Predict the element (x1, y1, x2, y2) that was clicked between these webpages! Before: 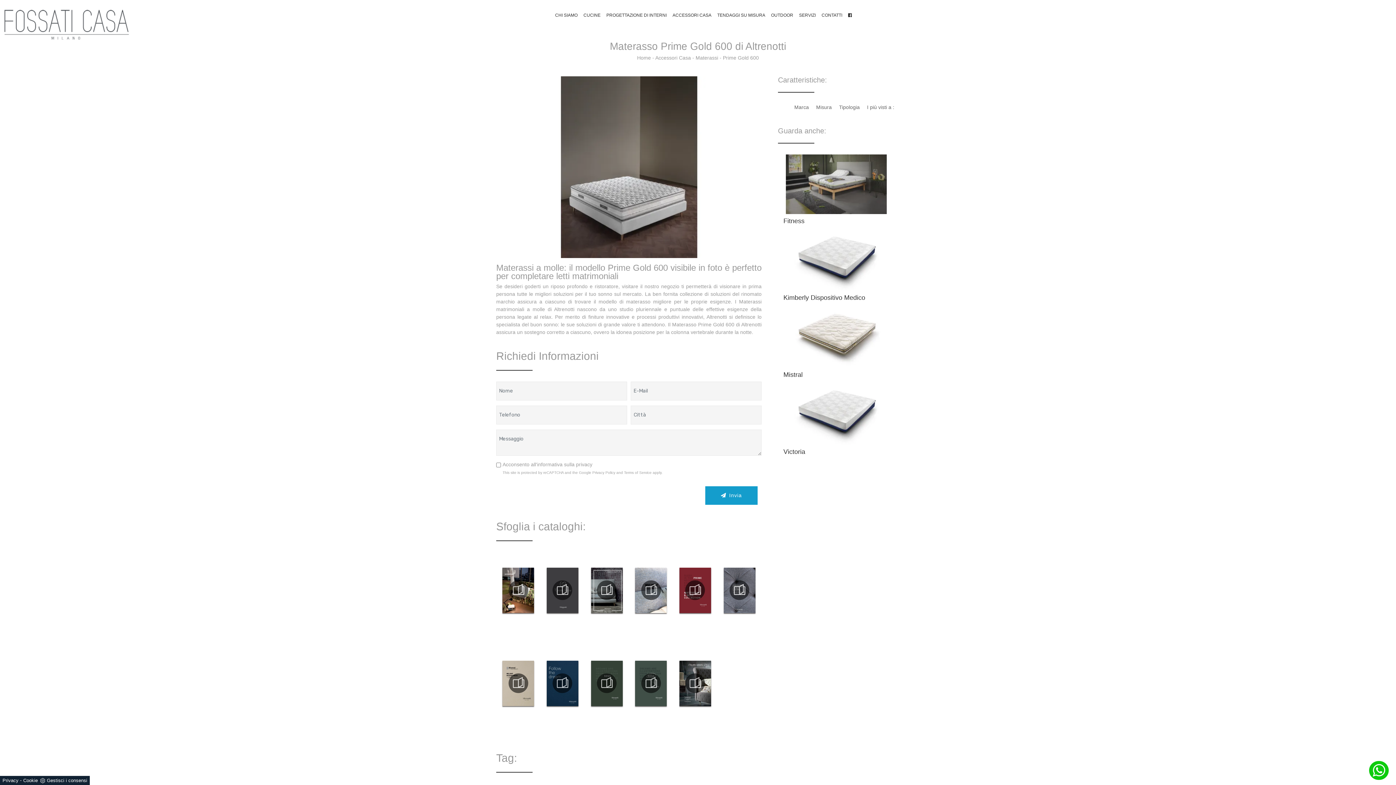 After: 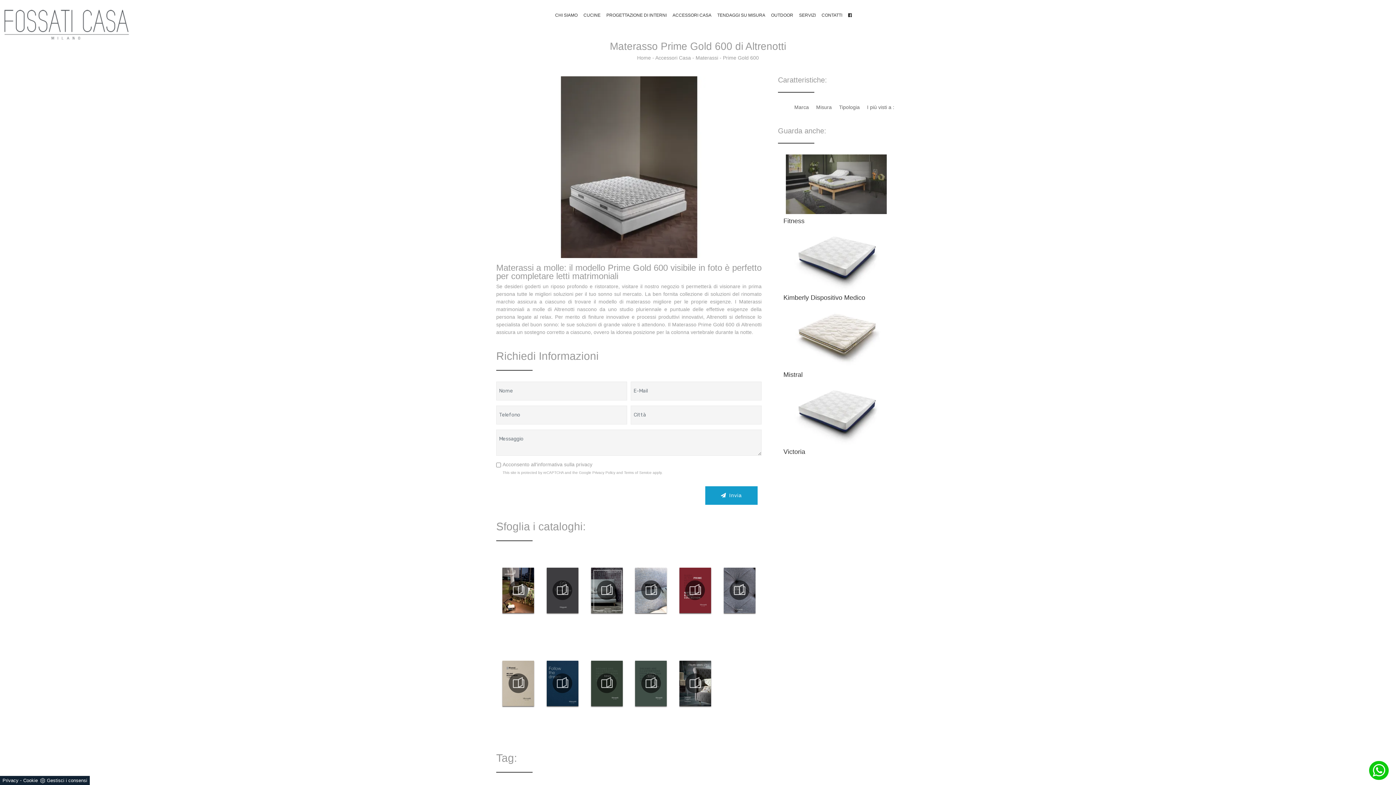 Action: bbox: (723, 54, 759, 60) label: Prime Gold 600